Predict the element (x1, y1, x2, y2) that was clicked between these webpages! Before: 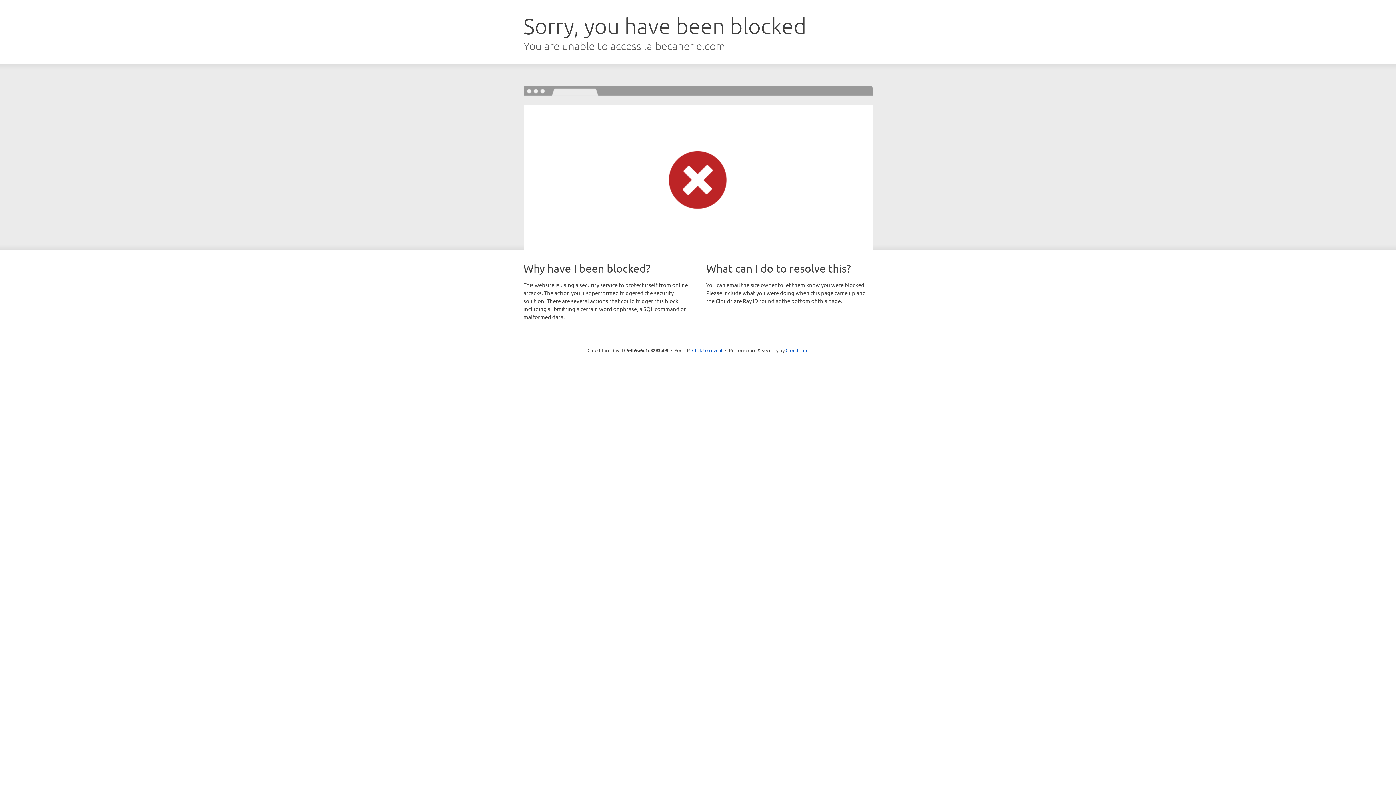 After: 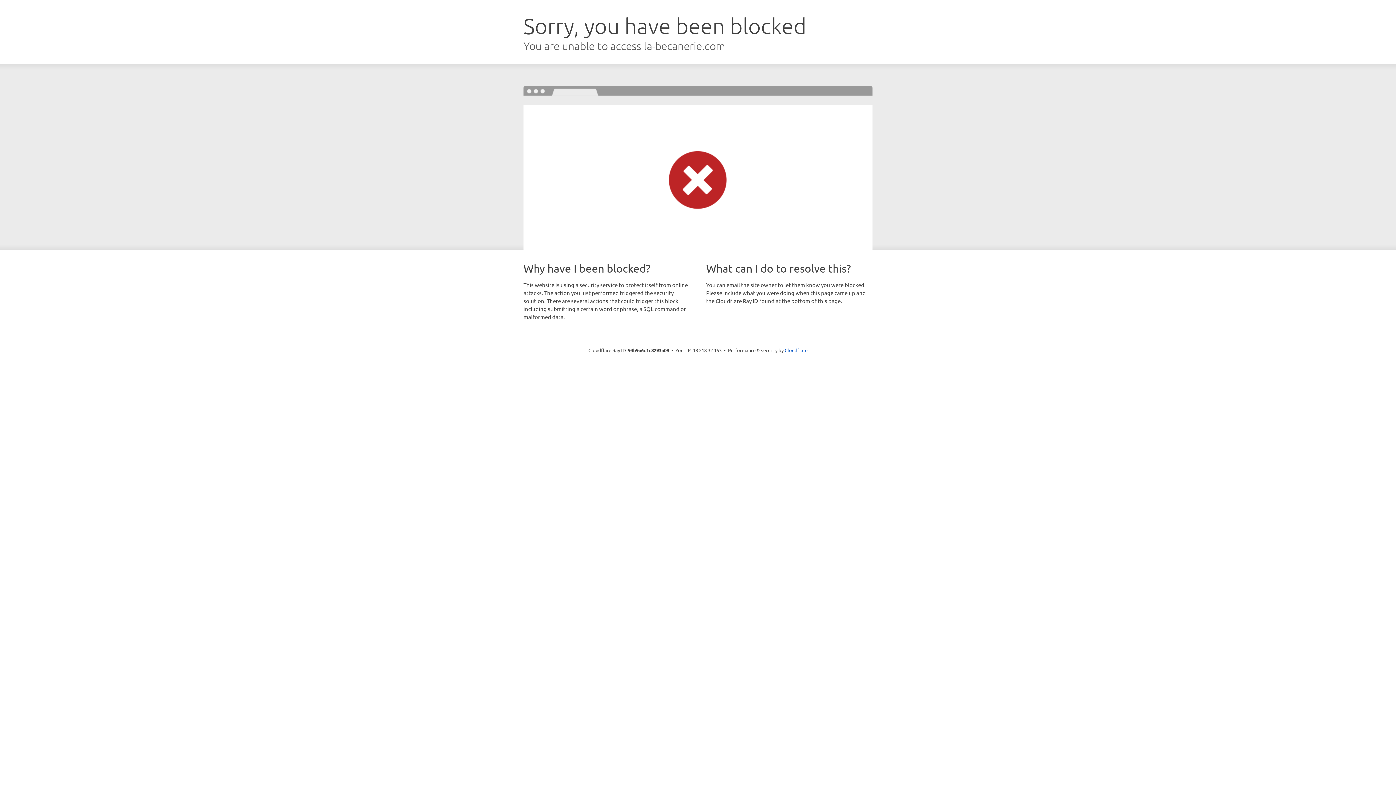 Action: label: Click to reveal bbox: (692, 346, 722, 353)